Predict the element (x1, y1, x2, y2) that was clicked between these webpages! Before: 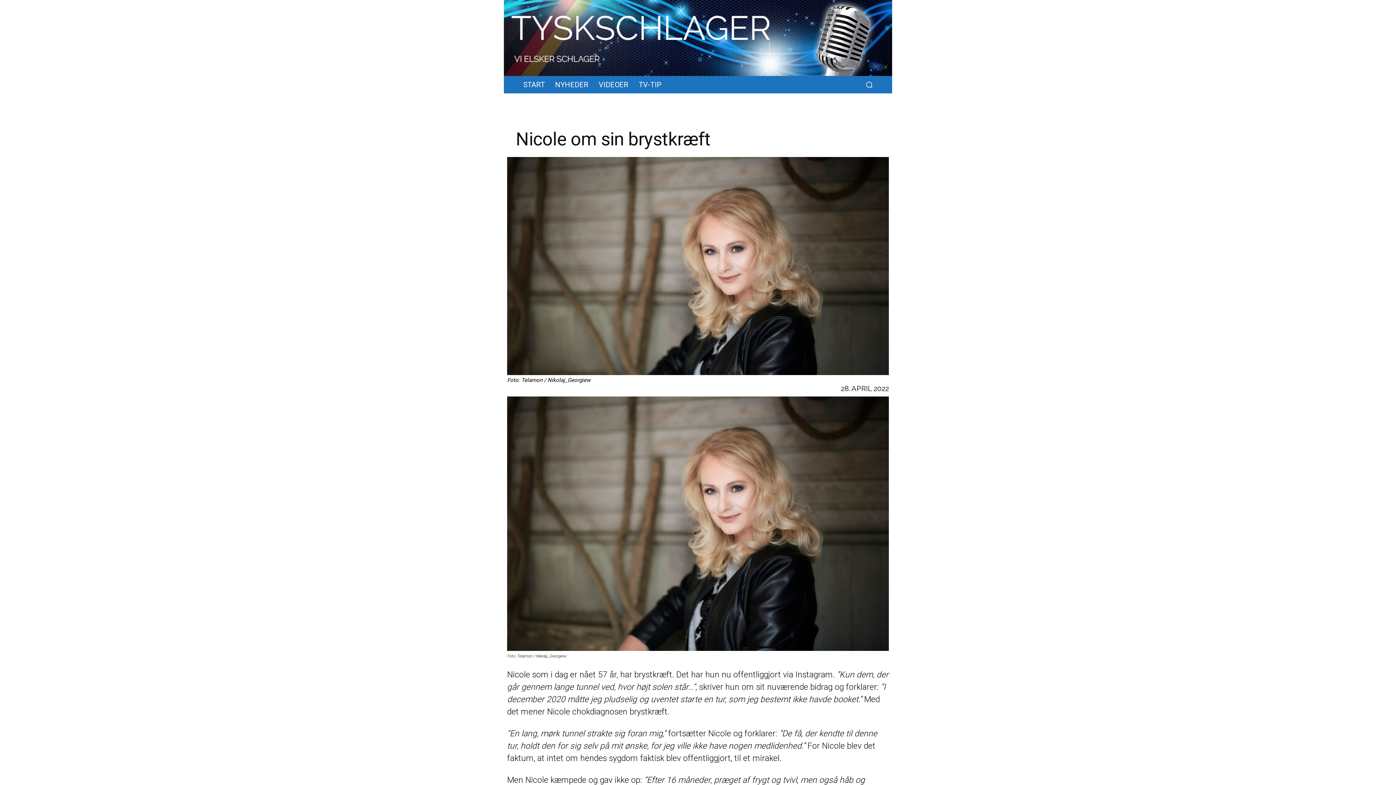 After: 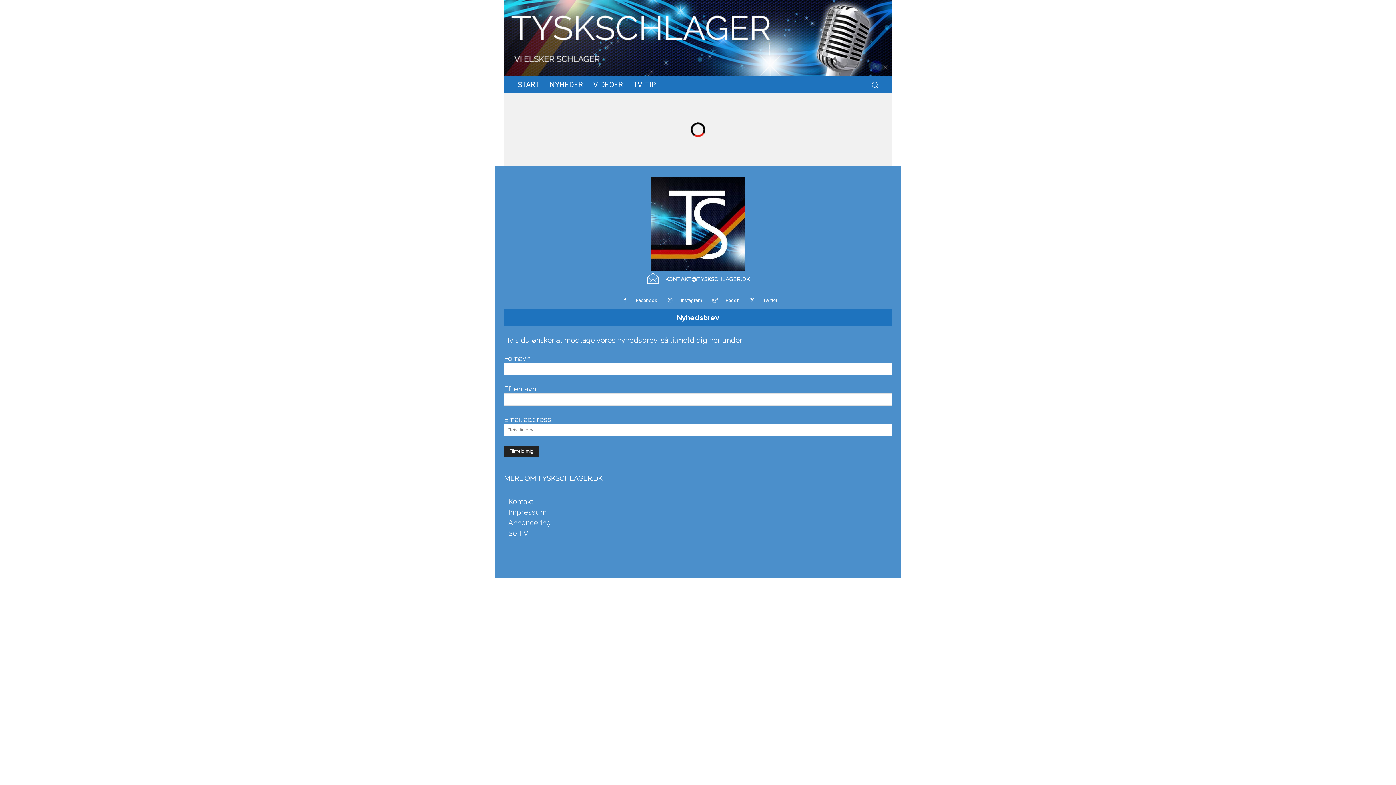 Action: bbox: (593, 80, 633, 89) label: VIDEOER